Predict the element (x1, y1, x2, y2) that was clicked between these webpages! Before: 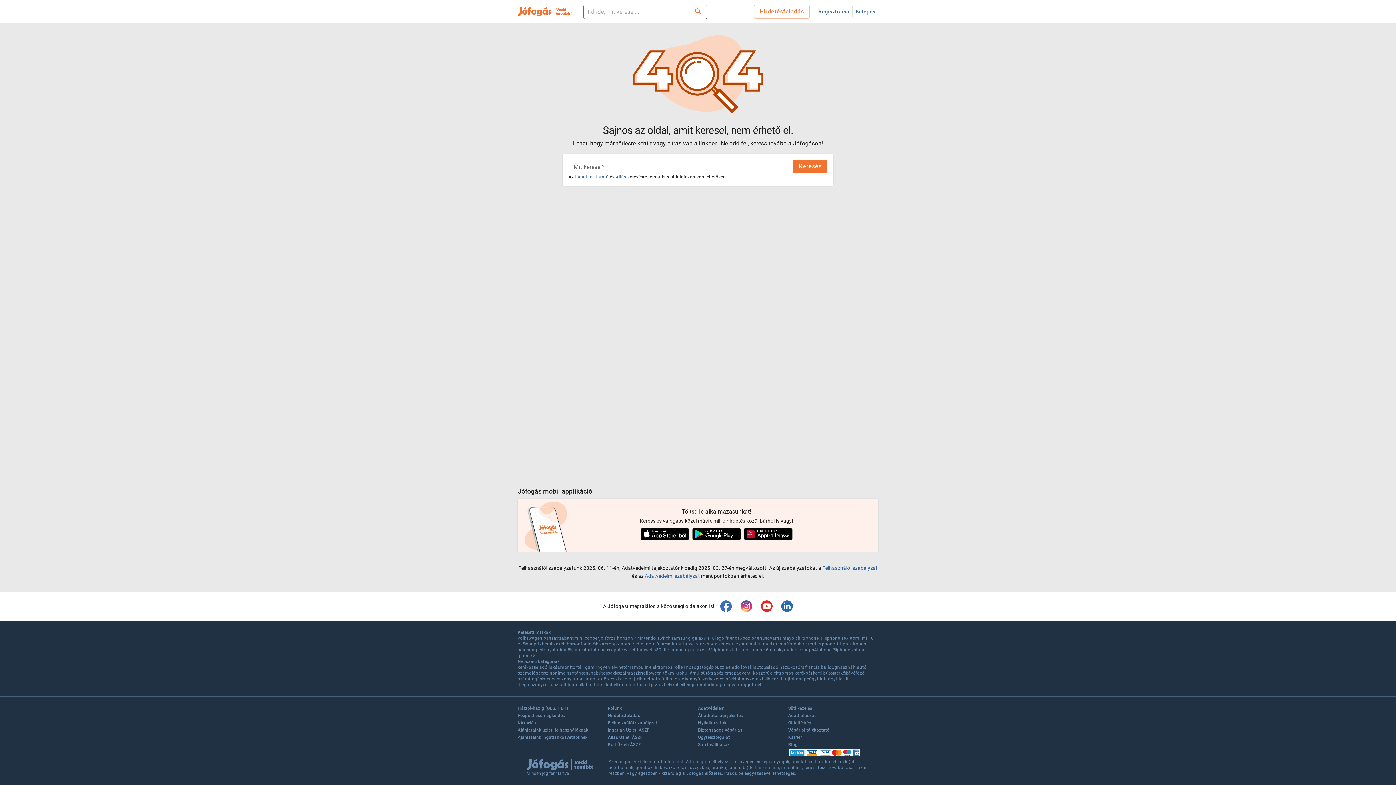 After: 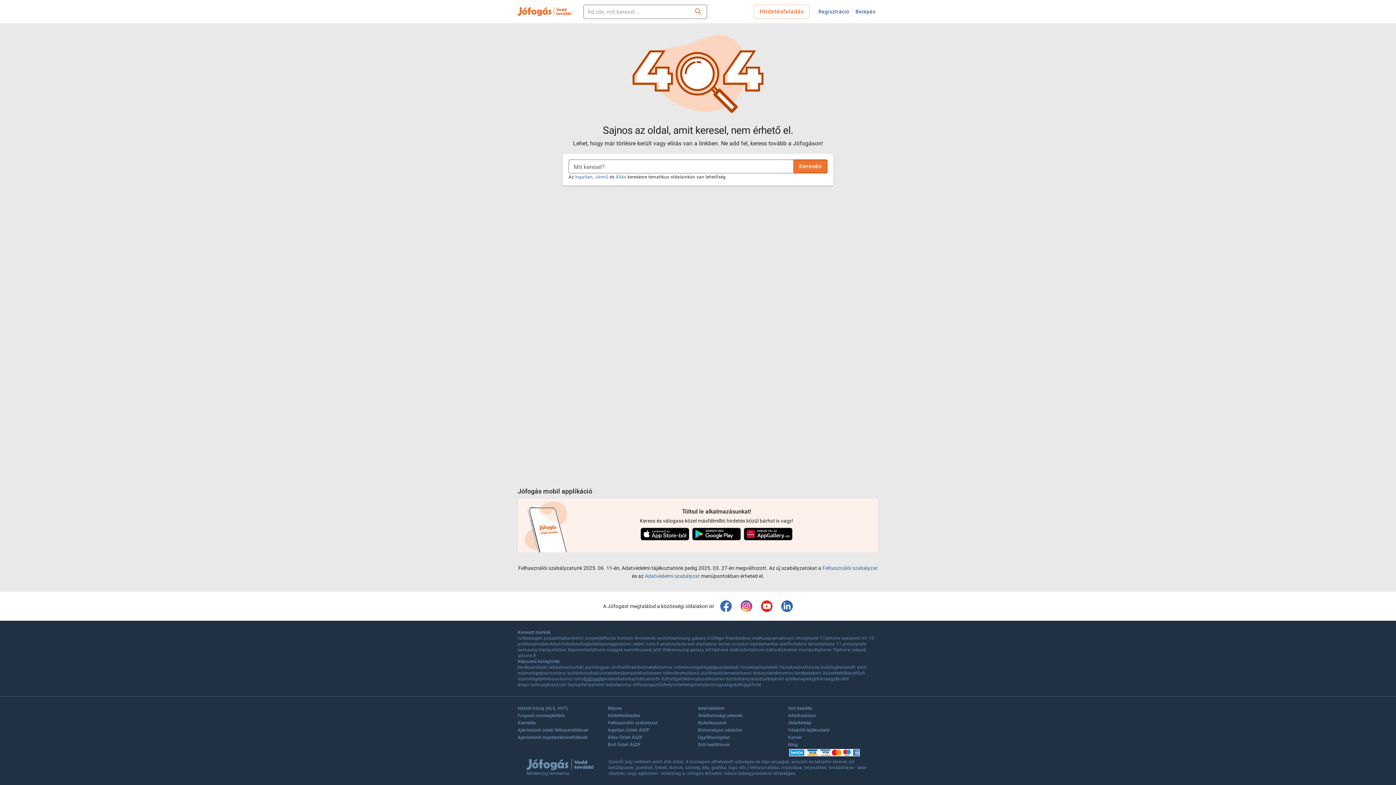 Action: label: futópad bbox: (584, 676, 600, 682)